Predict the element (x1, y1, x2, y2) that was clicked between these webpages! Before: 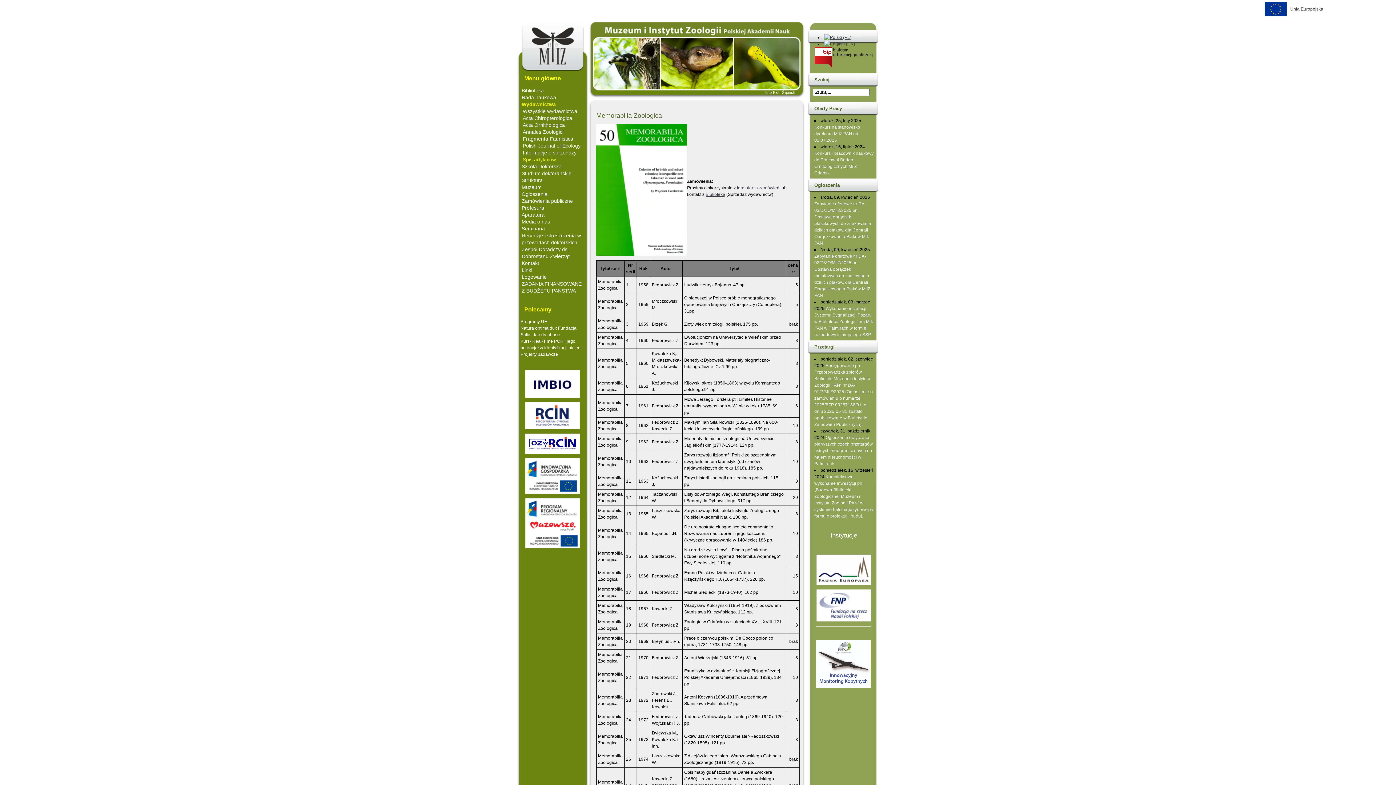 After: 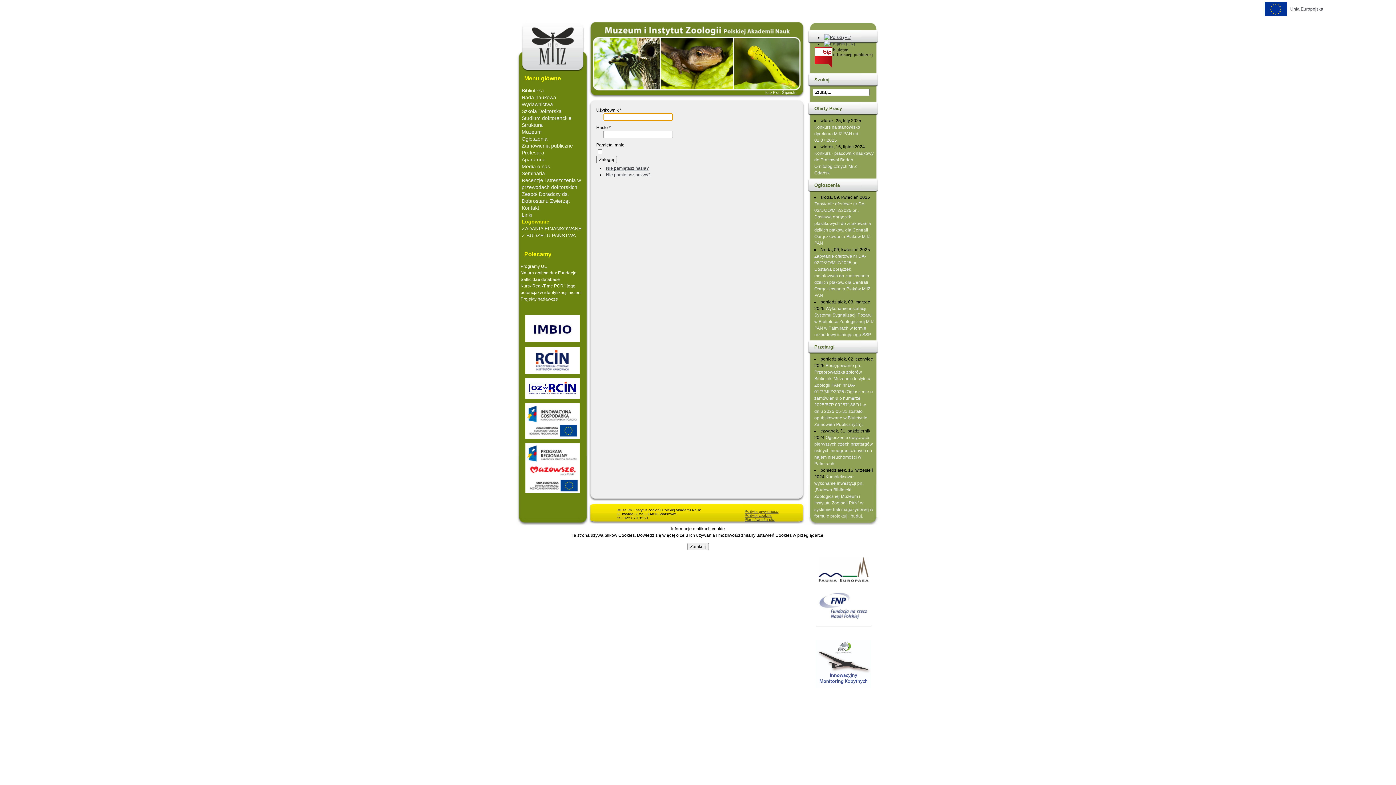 Action: bbox: (521, 274, 546, 280) label: Logowanie